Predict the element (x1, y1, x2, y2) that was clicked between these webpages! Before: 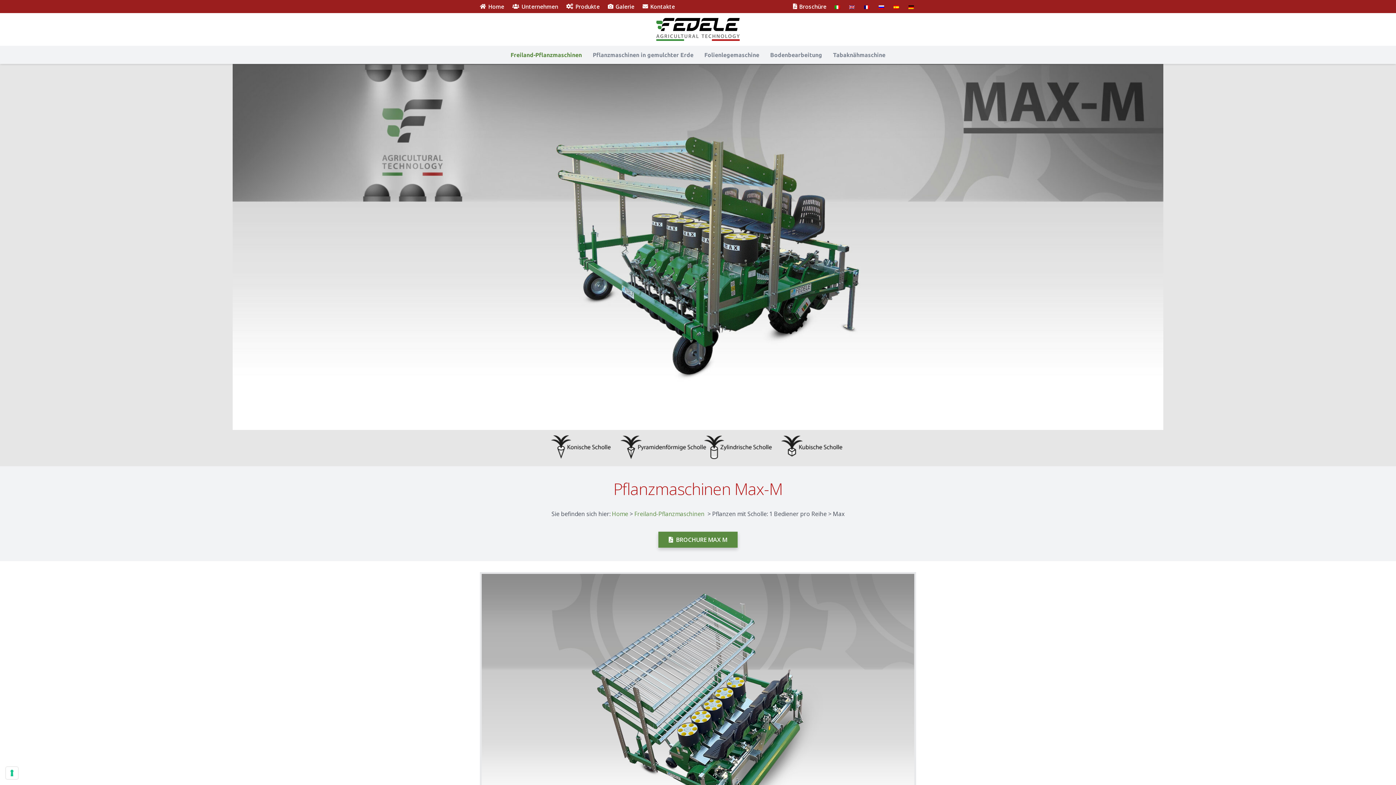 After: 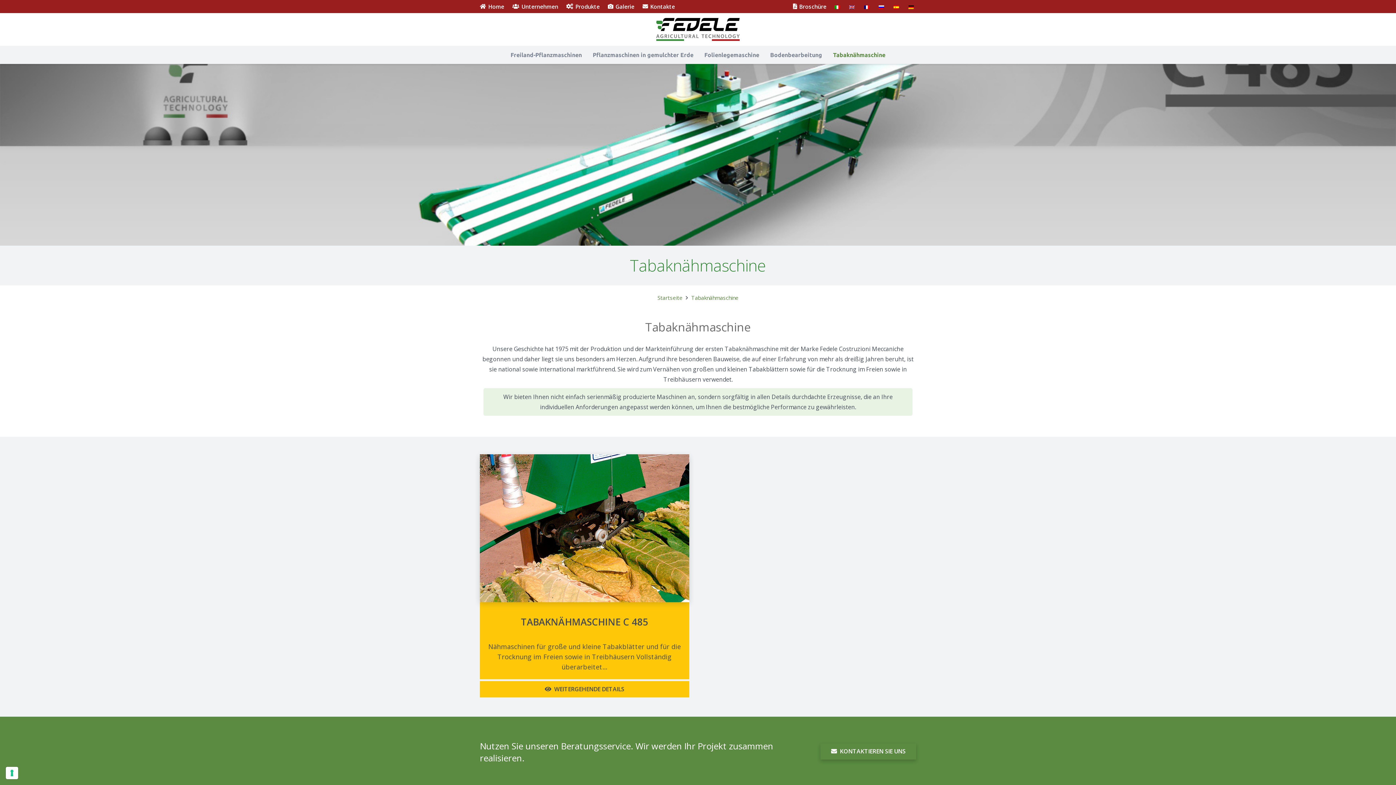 Action: label: Tabaknähmaschine bbox: (827, 45, 891, 64)